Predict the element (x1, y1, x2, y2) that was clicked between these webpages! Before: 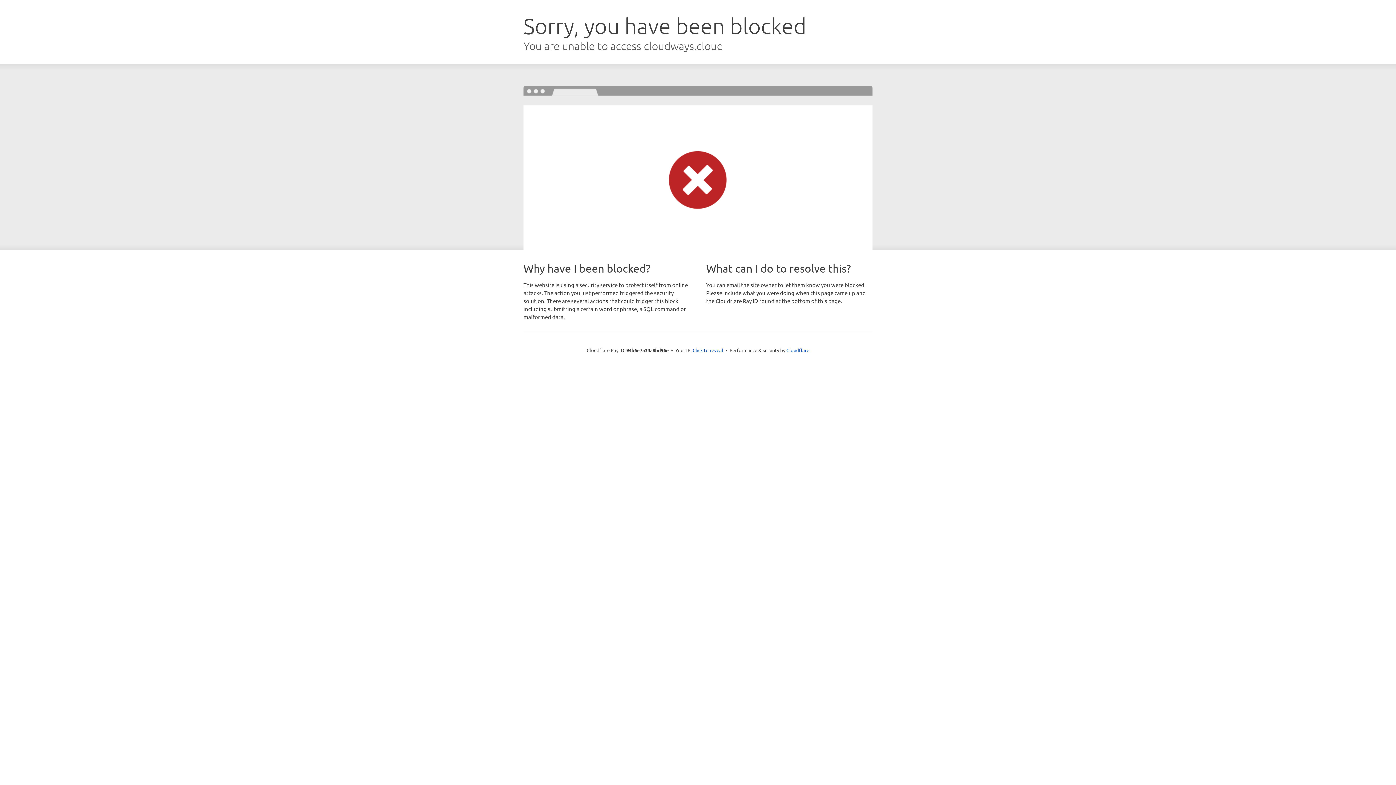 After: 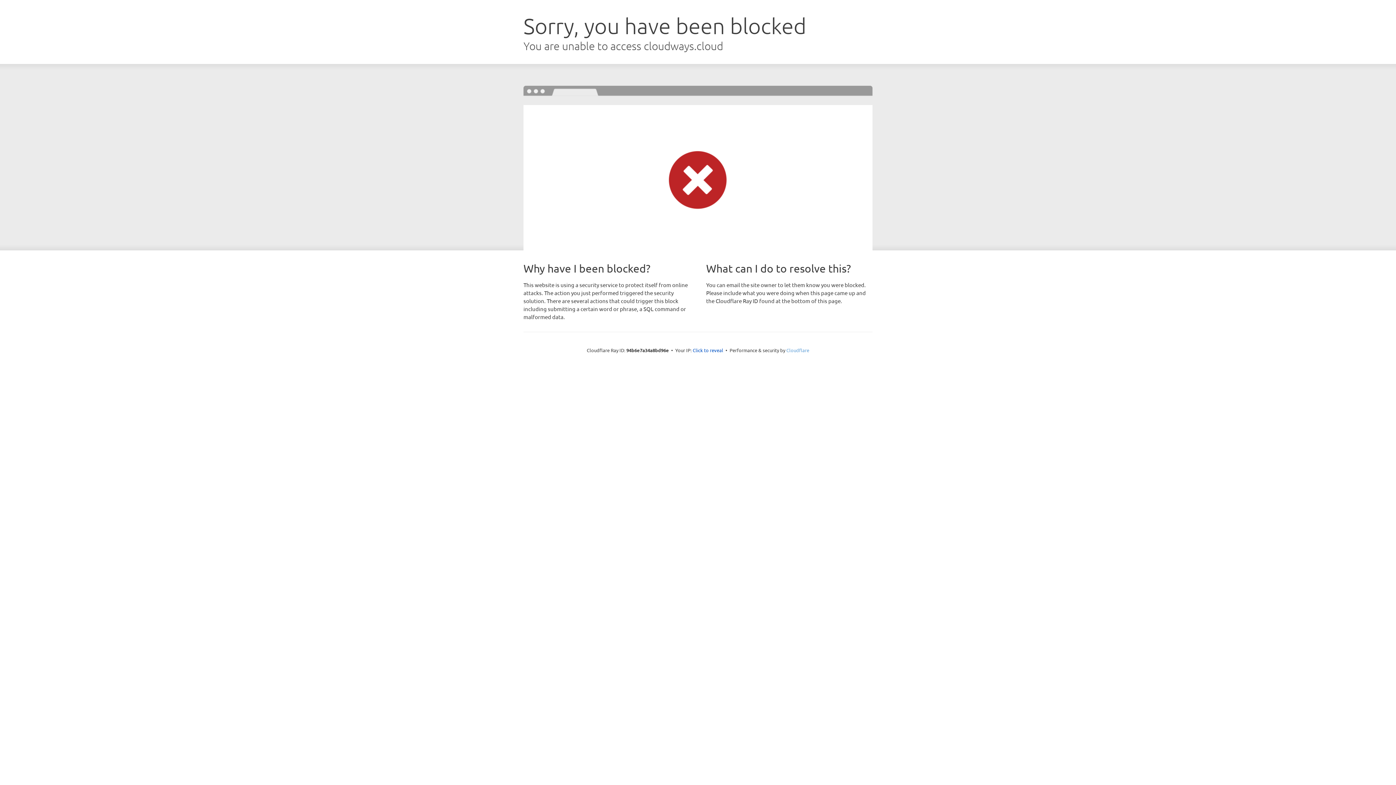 Action: label: Cloudflare bbox: (786, 347, 809, 353)